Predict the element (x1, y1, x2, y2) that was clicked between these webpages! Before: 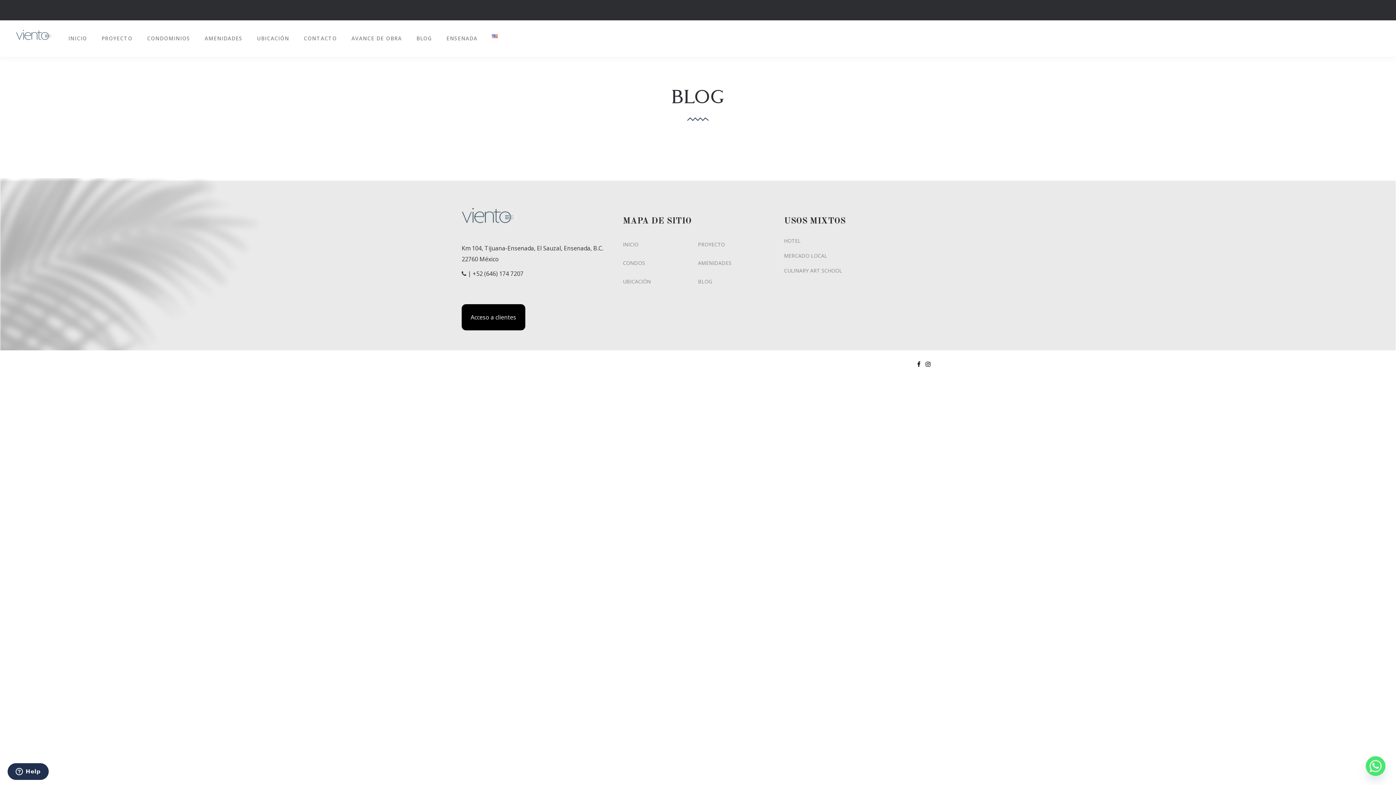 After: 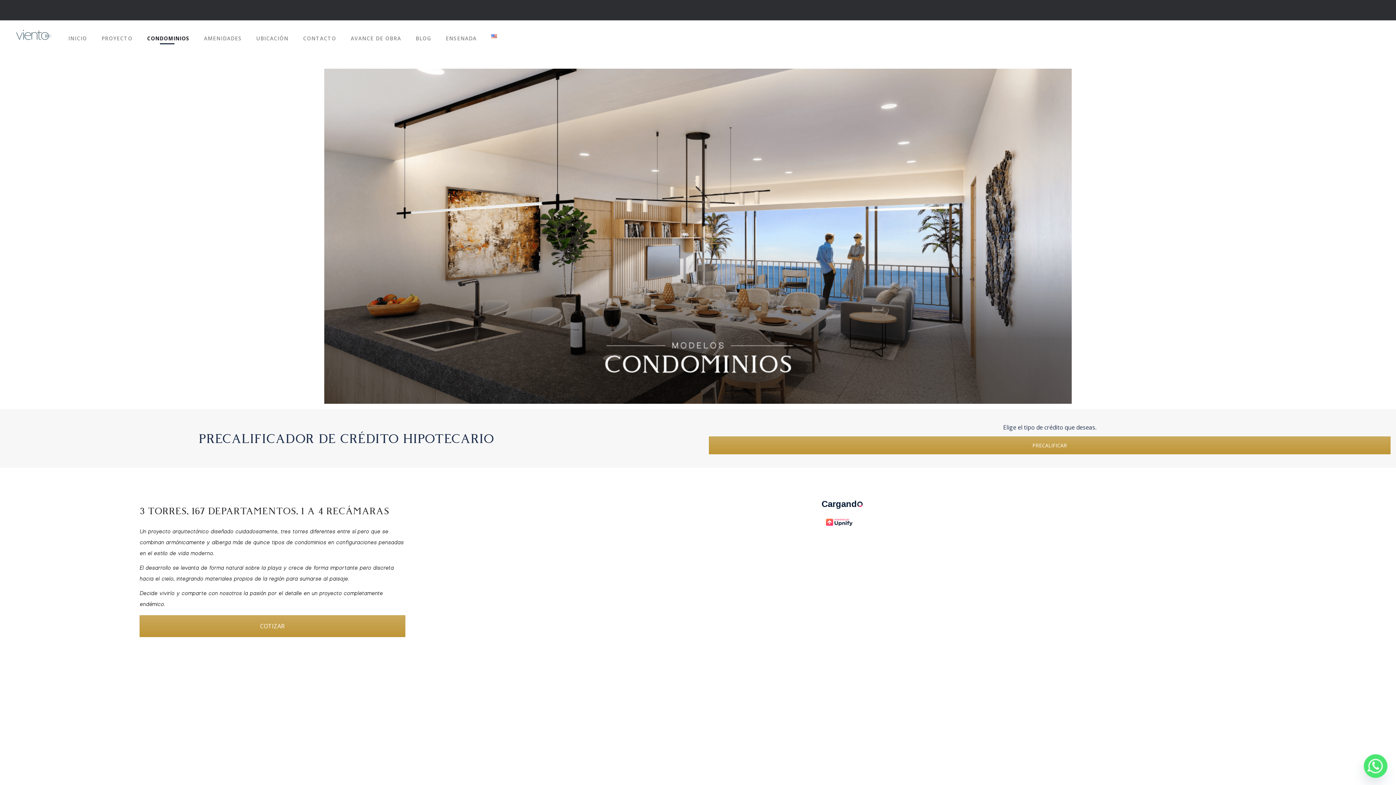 Action: label: CONDOS bbox: (623, 259, 645, 266)